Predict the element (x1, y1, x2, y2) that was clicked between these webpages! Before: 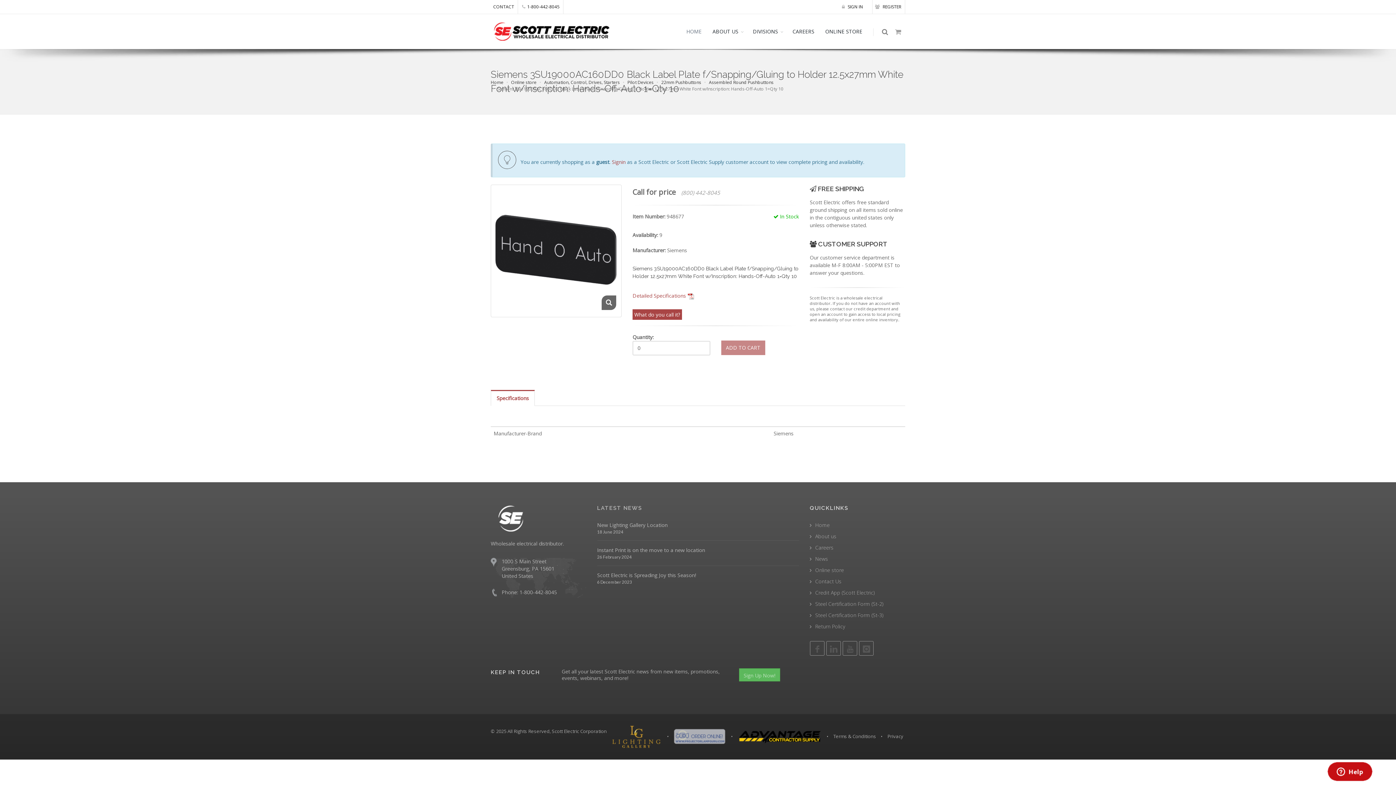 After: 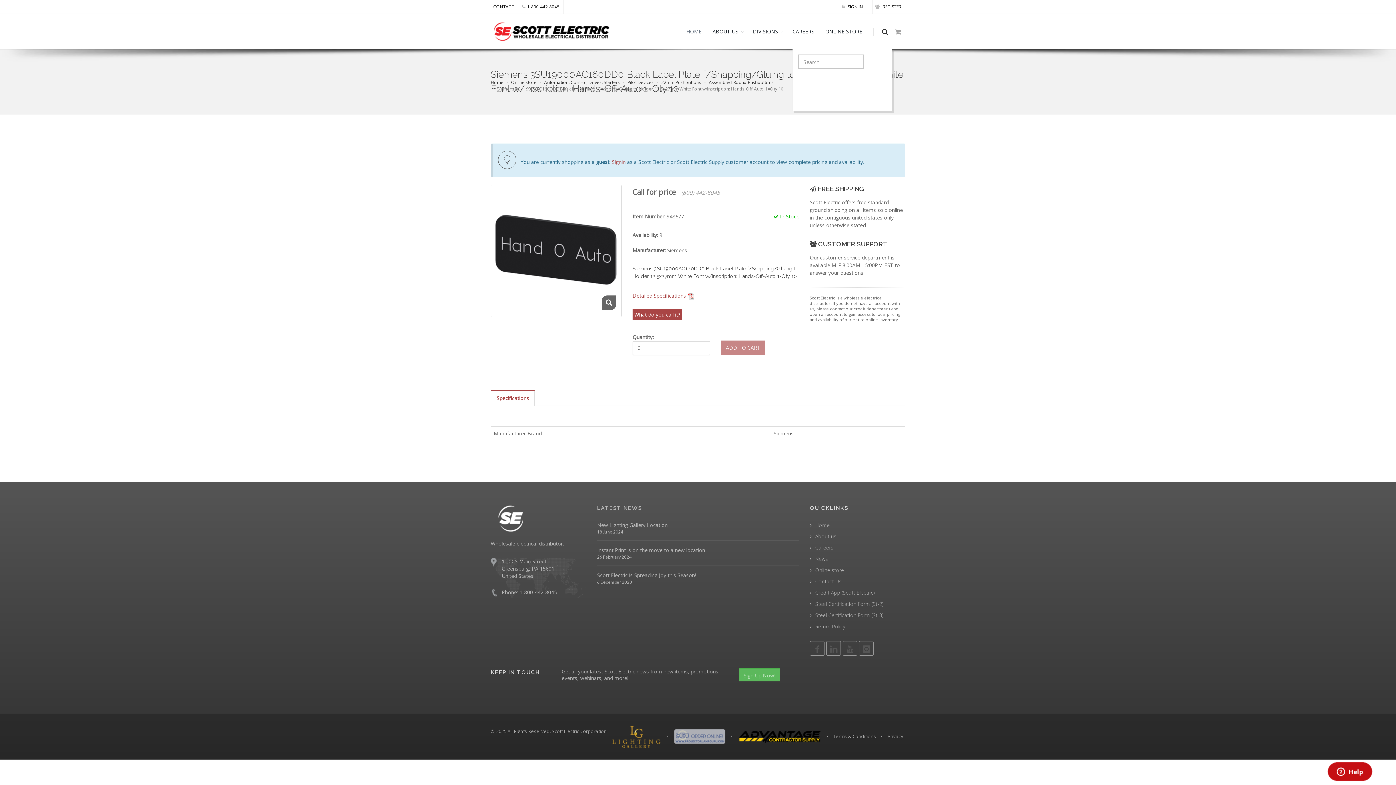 Action: bbox: (881, 28, 890, 36)